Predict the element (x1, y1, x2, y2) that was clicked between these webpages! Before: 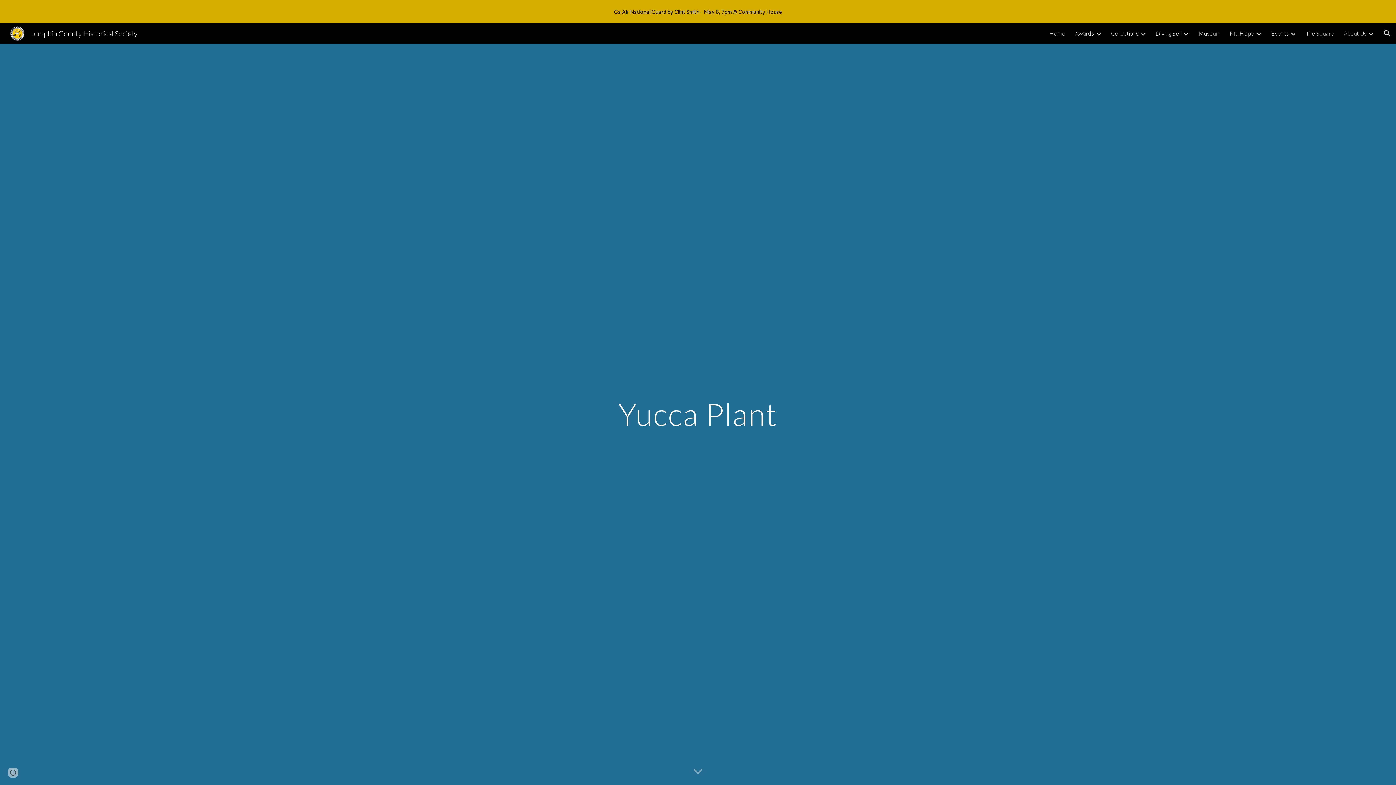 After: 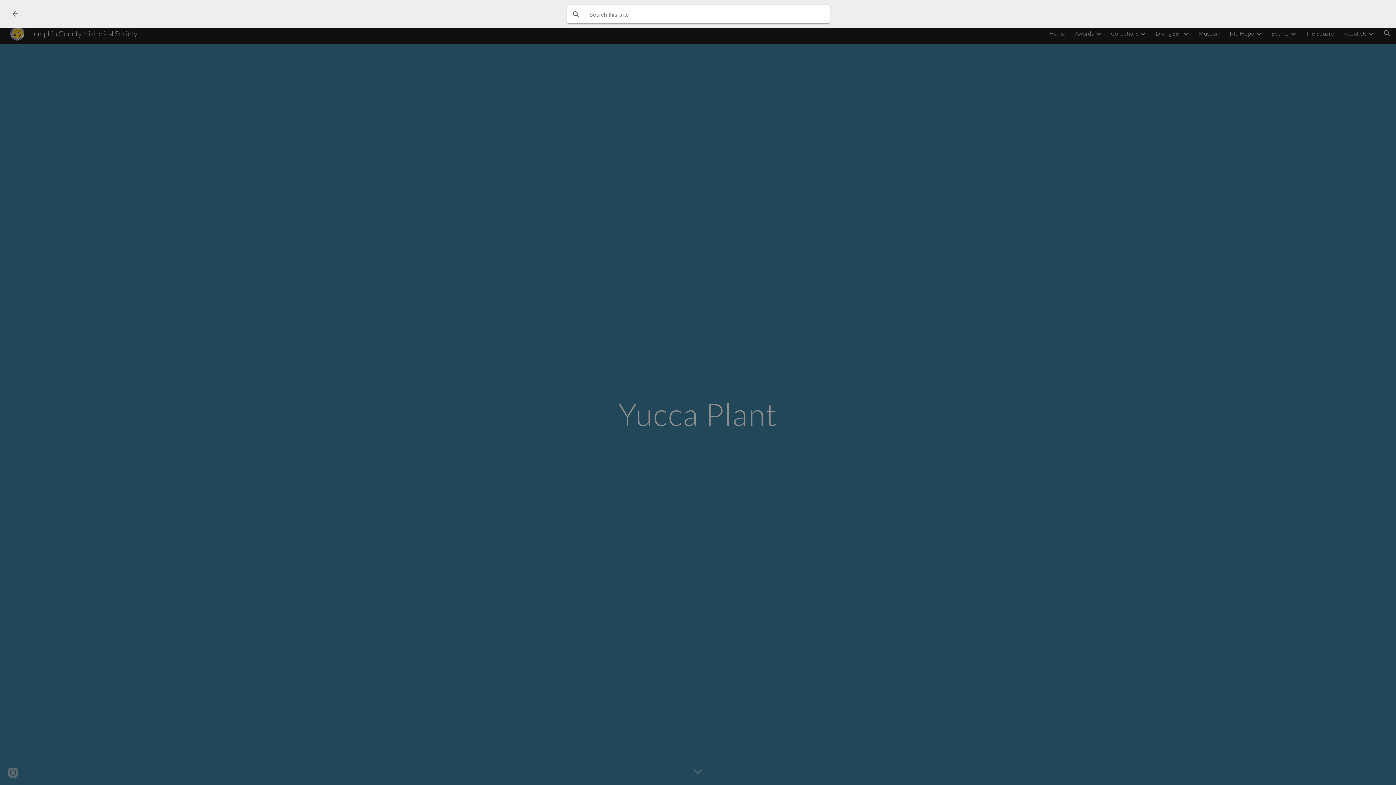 Action: label: Open search bar bbox: (1378, 24, 1396, 42)